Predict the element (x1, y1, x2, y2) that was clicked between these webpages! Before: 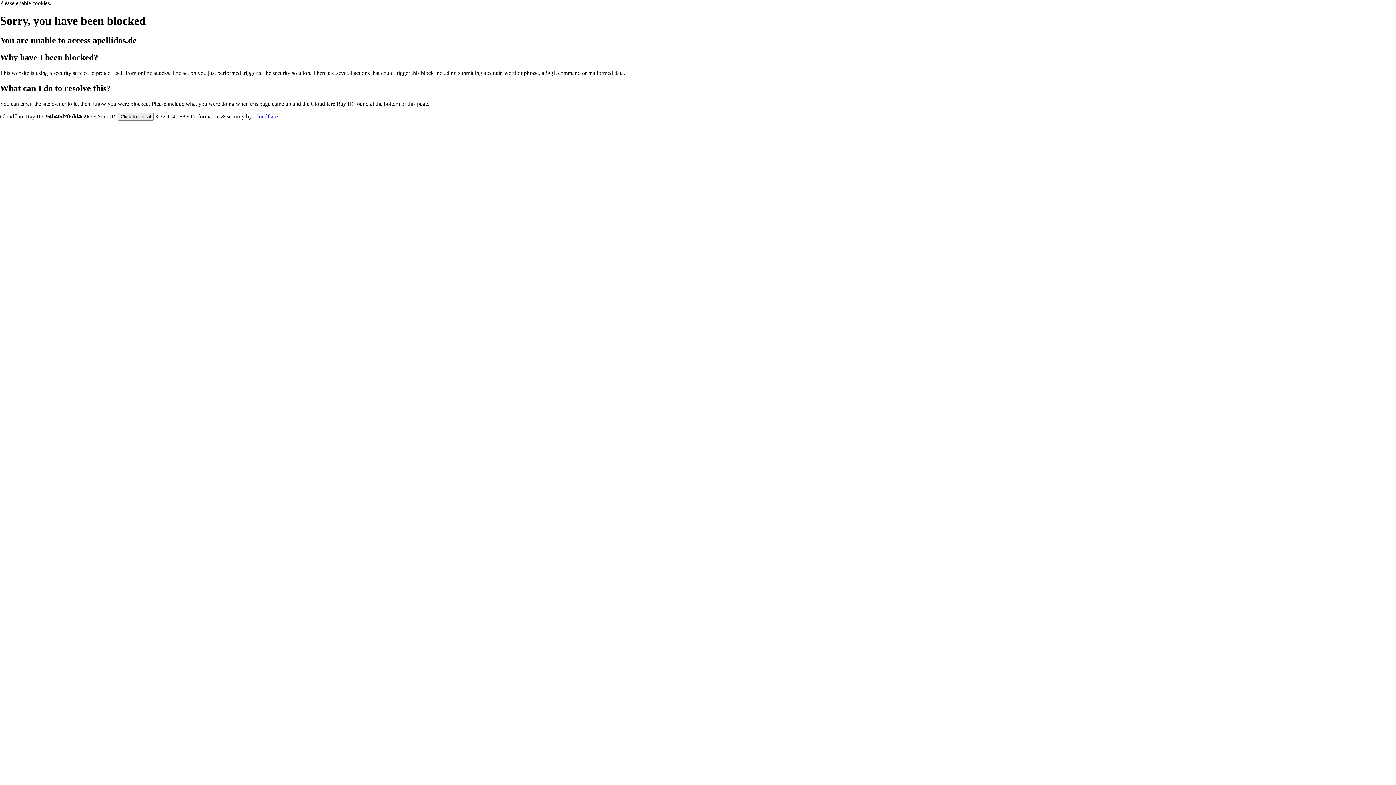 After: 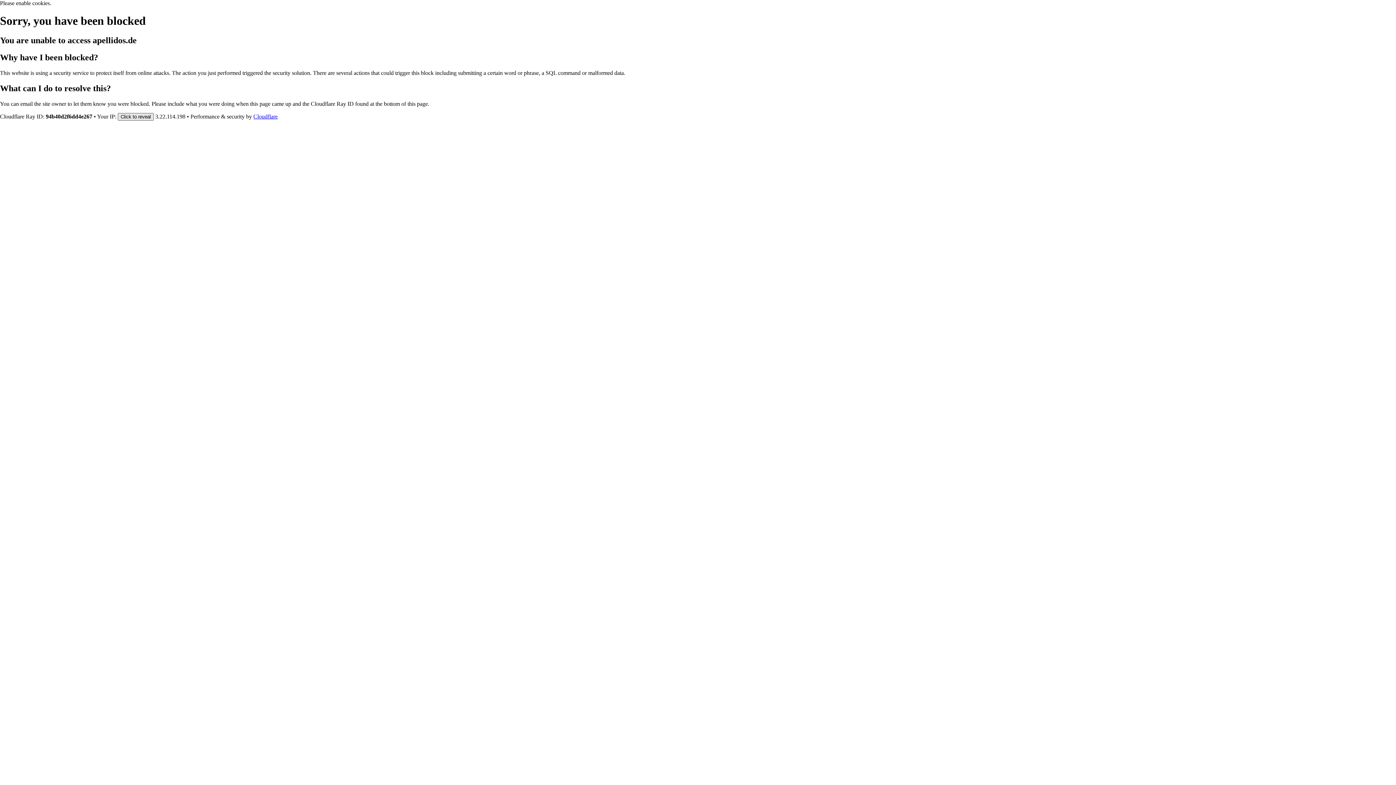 Action: label: Click to reveal bbox: (117, 112, 153, 120)